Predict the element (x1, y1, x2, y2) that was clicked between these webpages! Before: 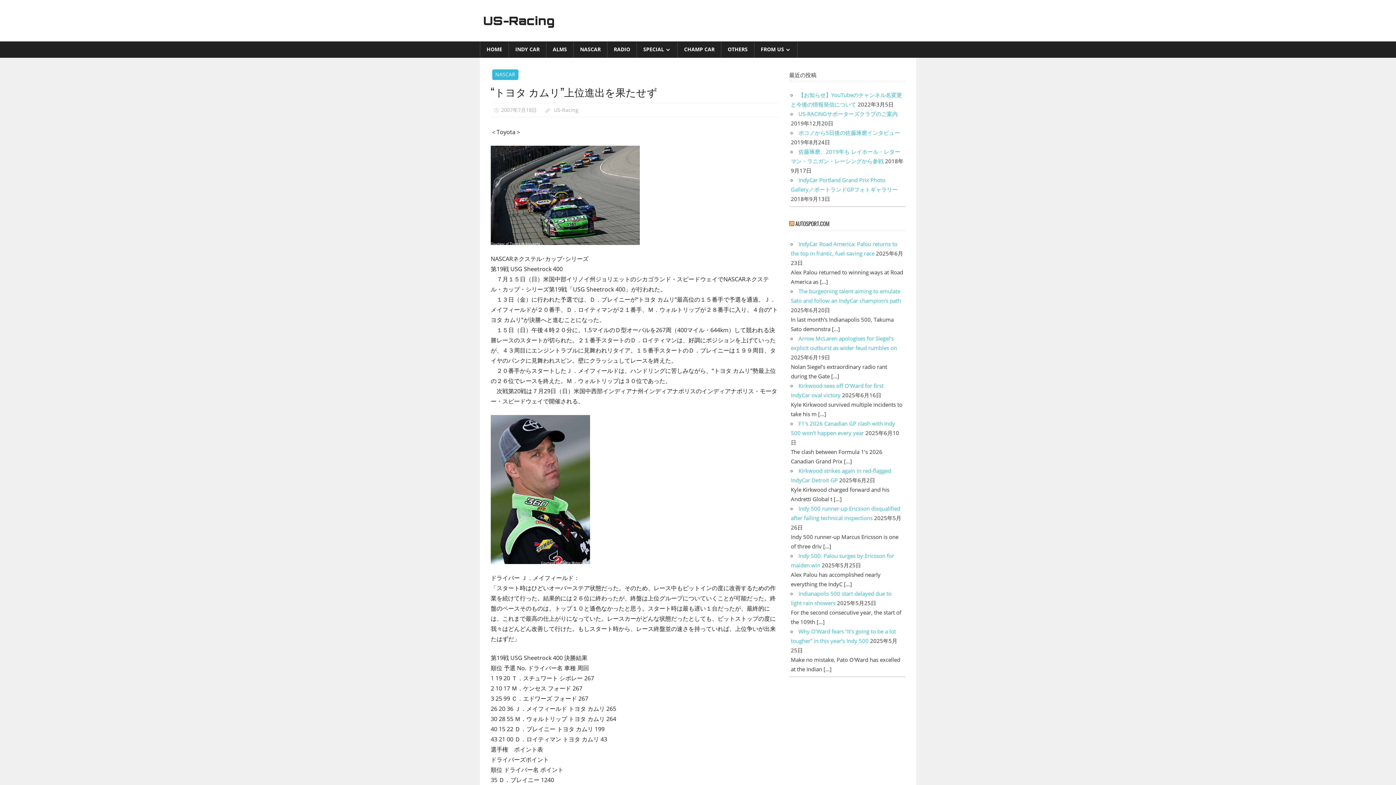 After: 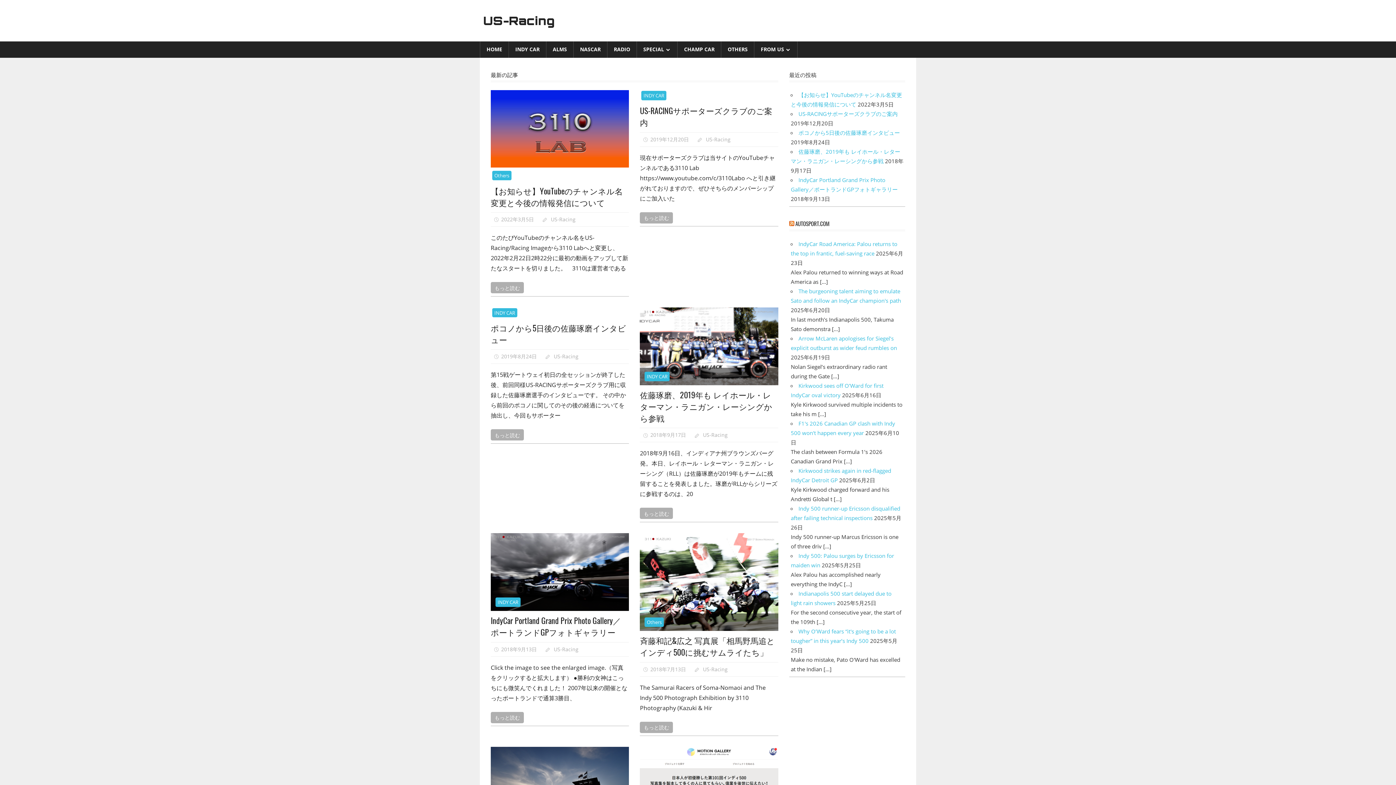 Action: label: HOME bbox: (480, 41, 509, 57)